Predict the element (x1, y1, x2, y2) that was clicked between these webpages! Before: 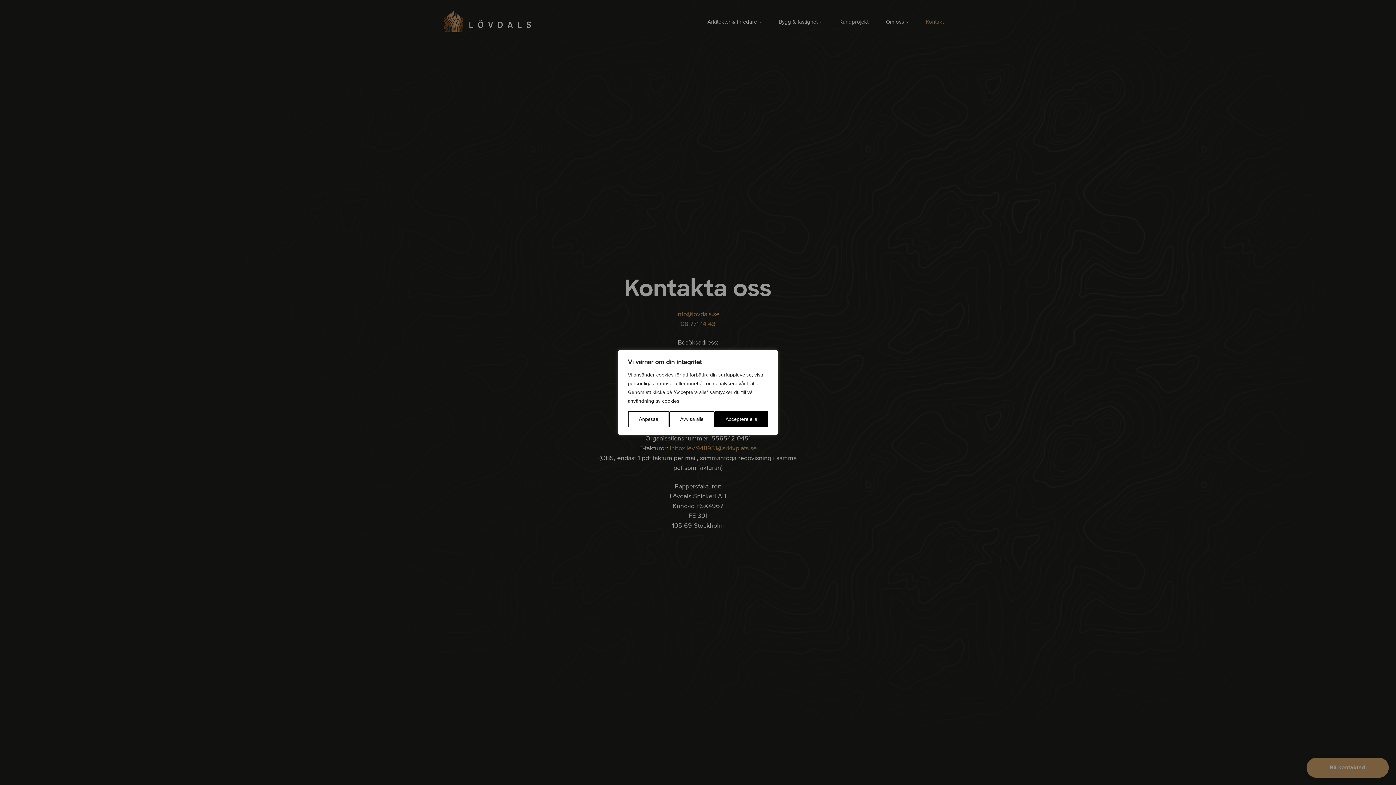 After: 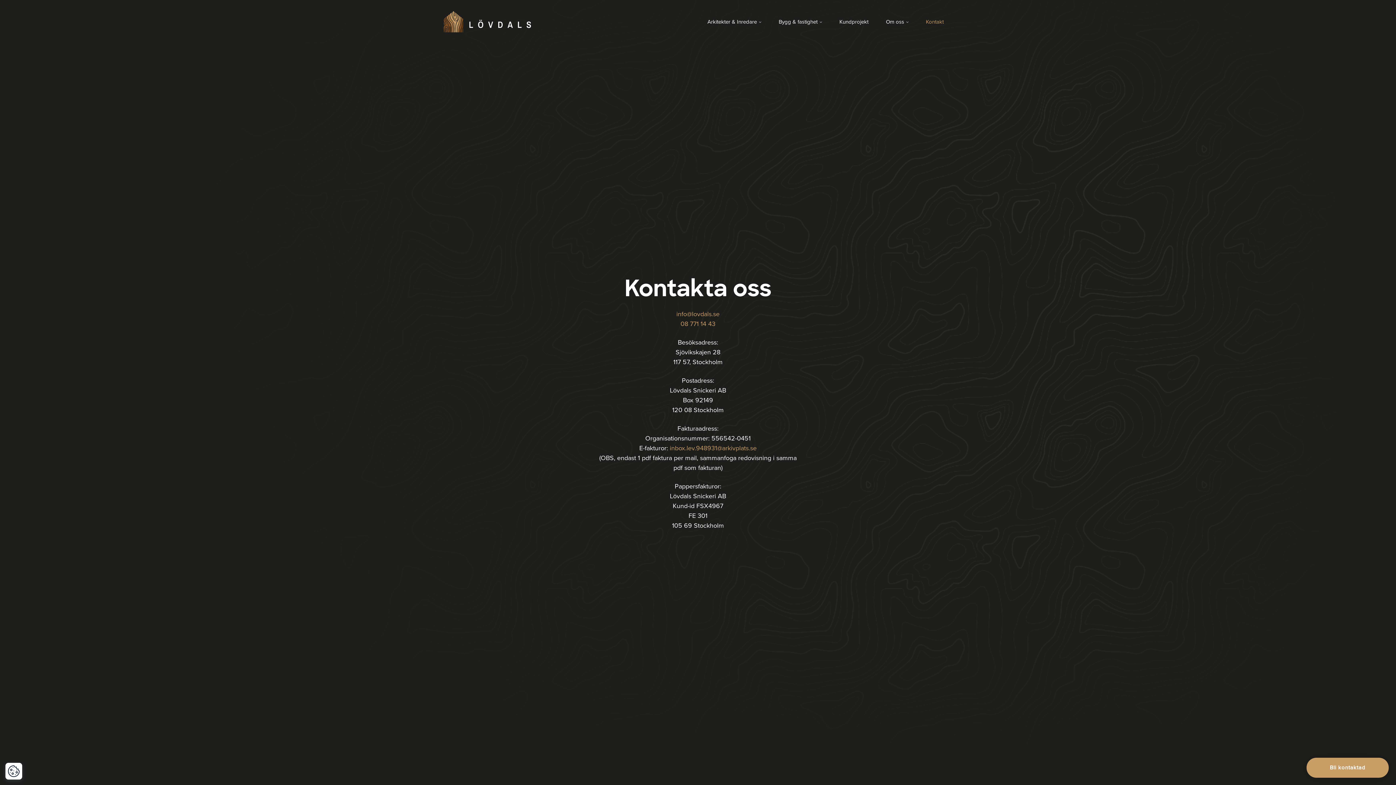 Action: label: Avvisa alla bbox: (669, 411, 714, 427)